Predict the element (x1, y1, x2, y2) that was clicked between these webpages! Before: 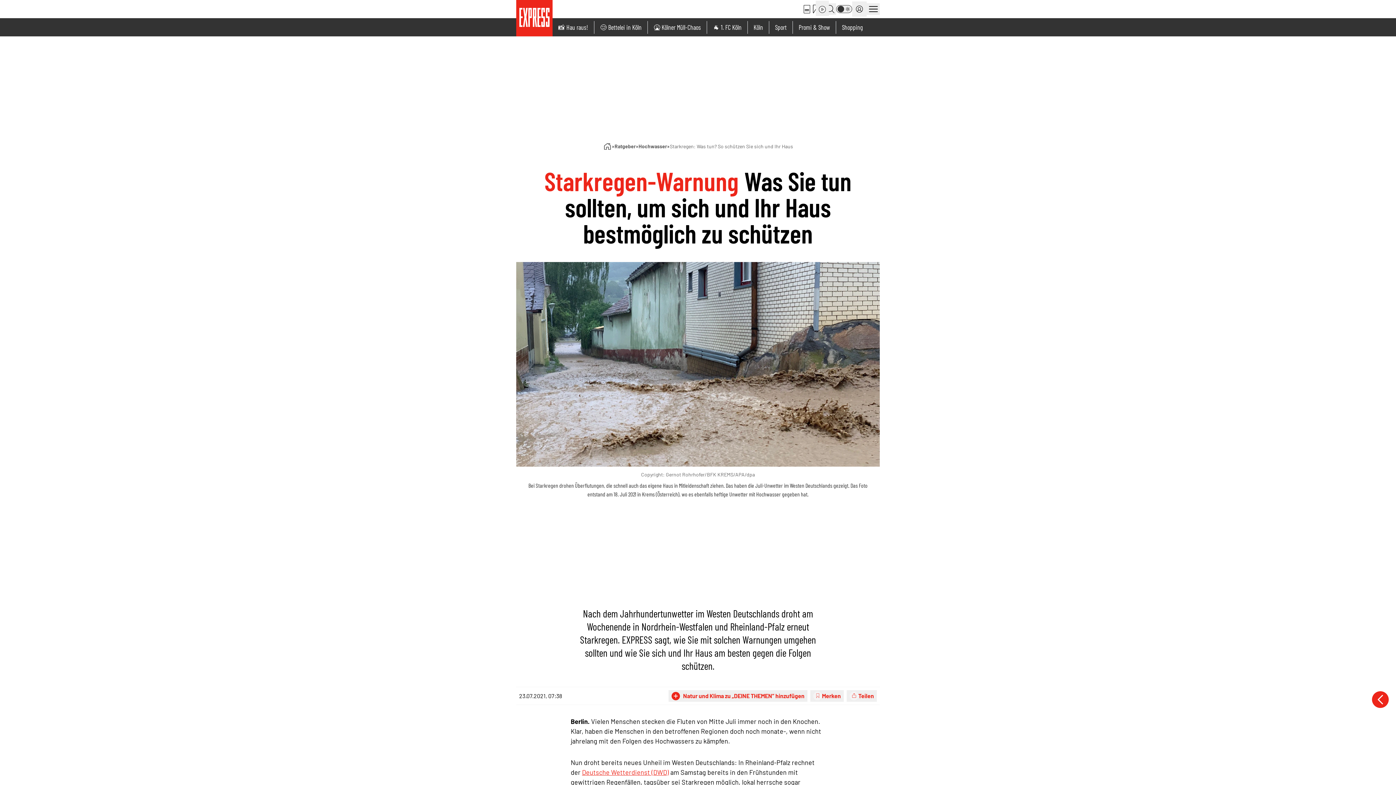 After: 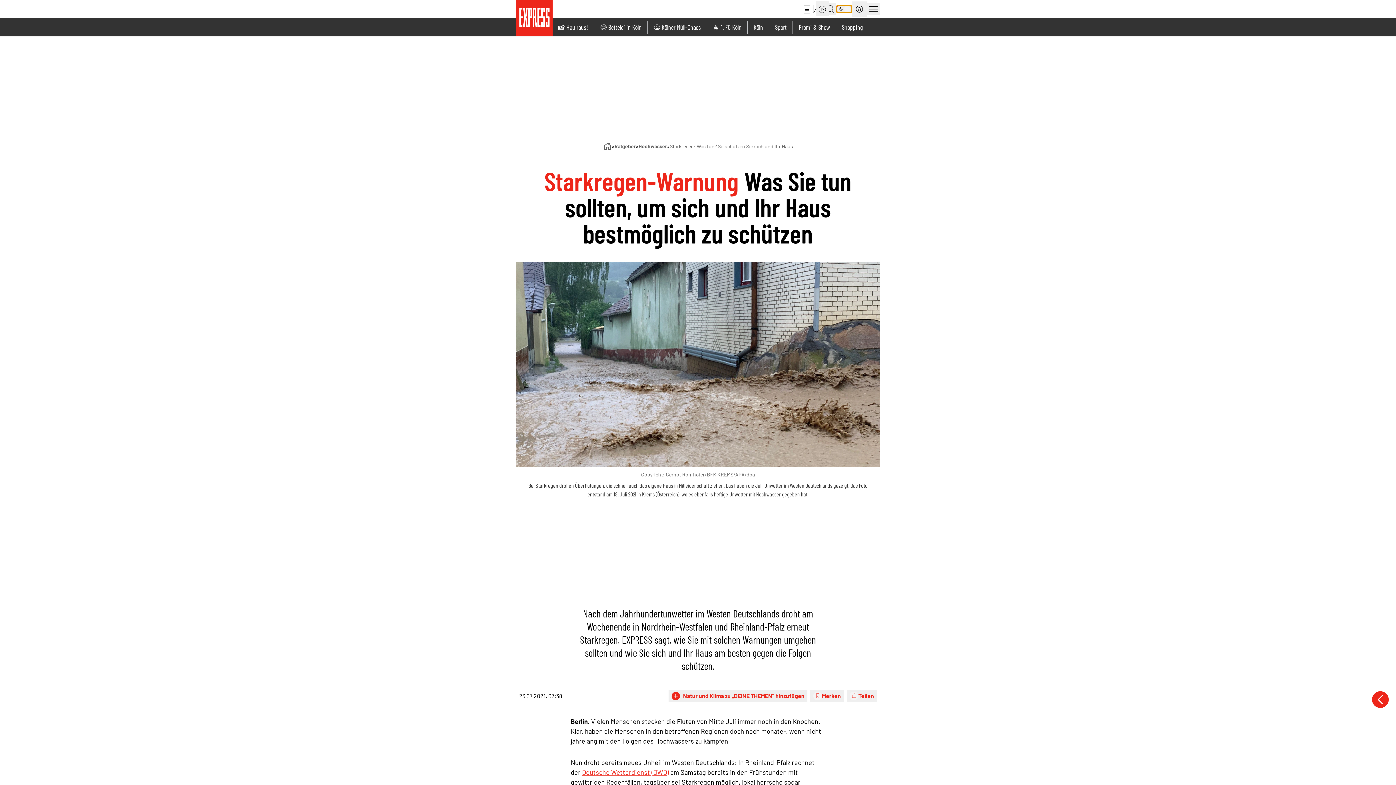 Action: bbox: (836, 5, 852, 13) label: Dark Mode